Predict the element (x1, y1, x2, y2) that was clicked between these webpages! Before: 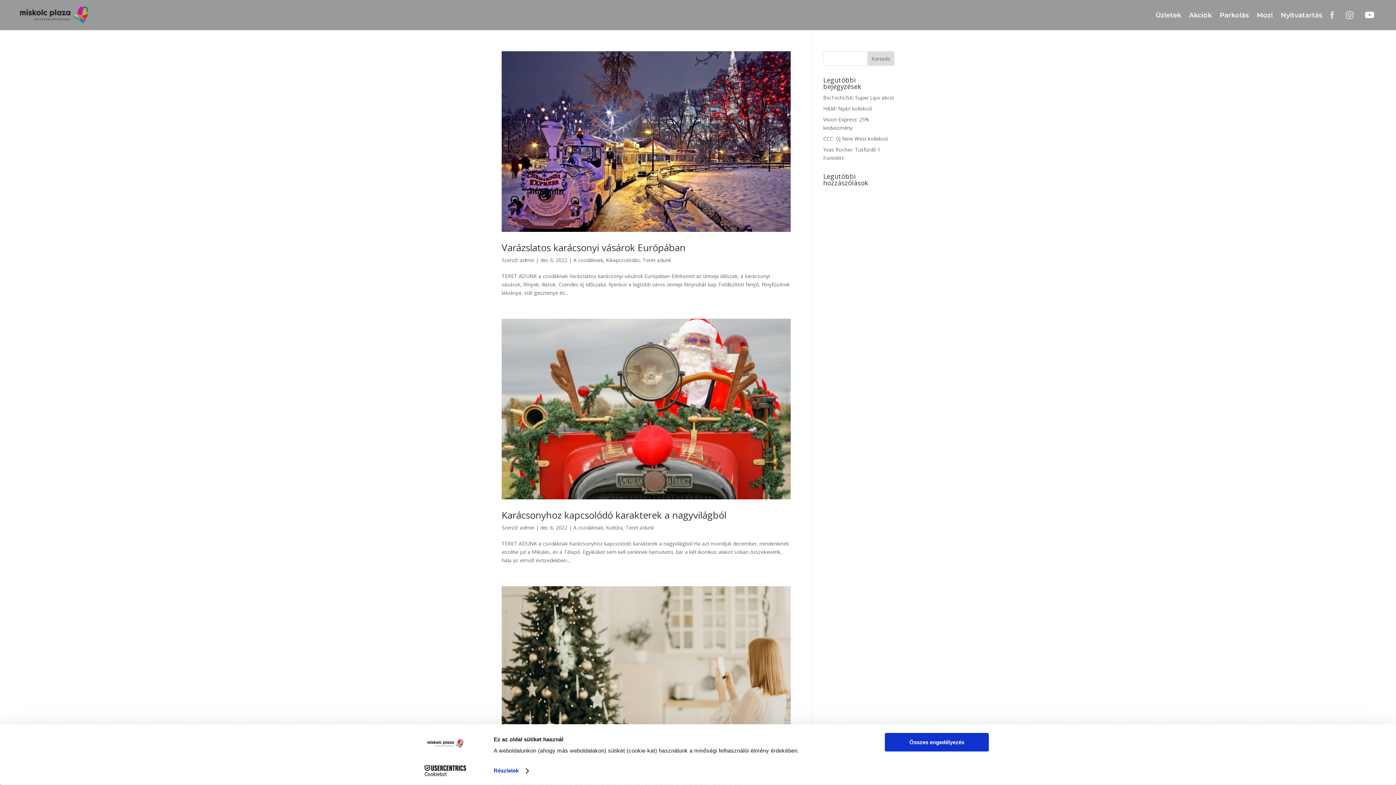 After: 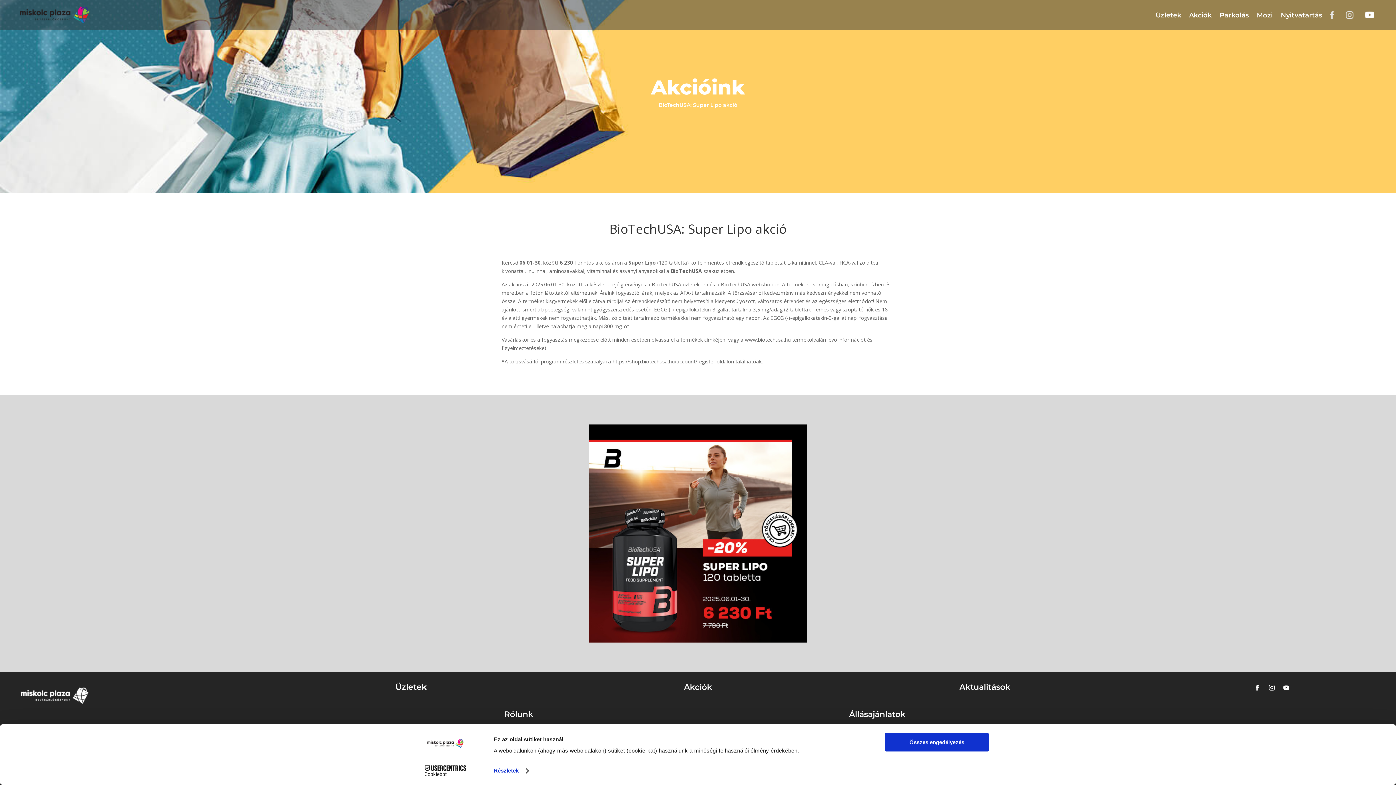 Action: label: BioTechUSA: Super Lipo akció bbox: (823, 94, 894, 101)